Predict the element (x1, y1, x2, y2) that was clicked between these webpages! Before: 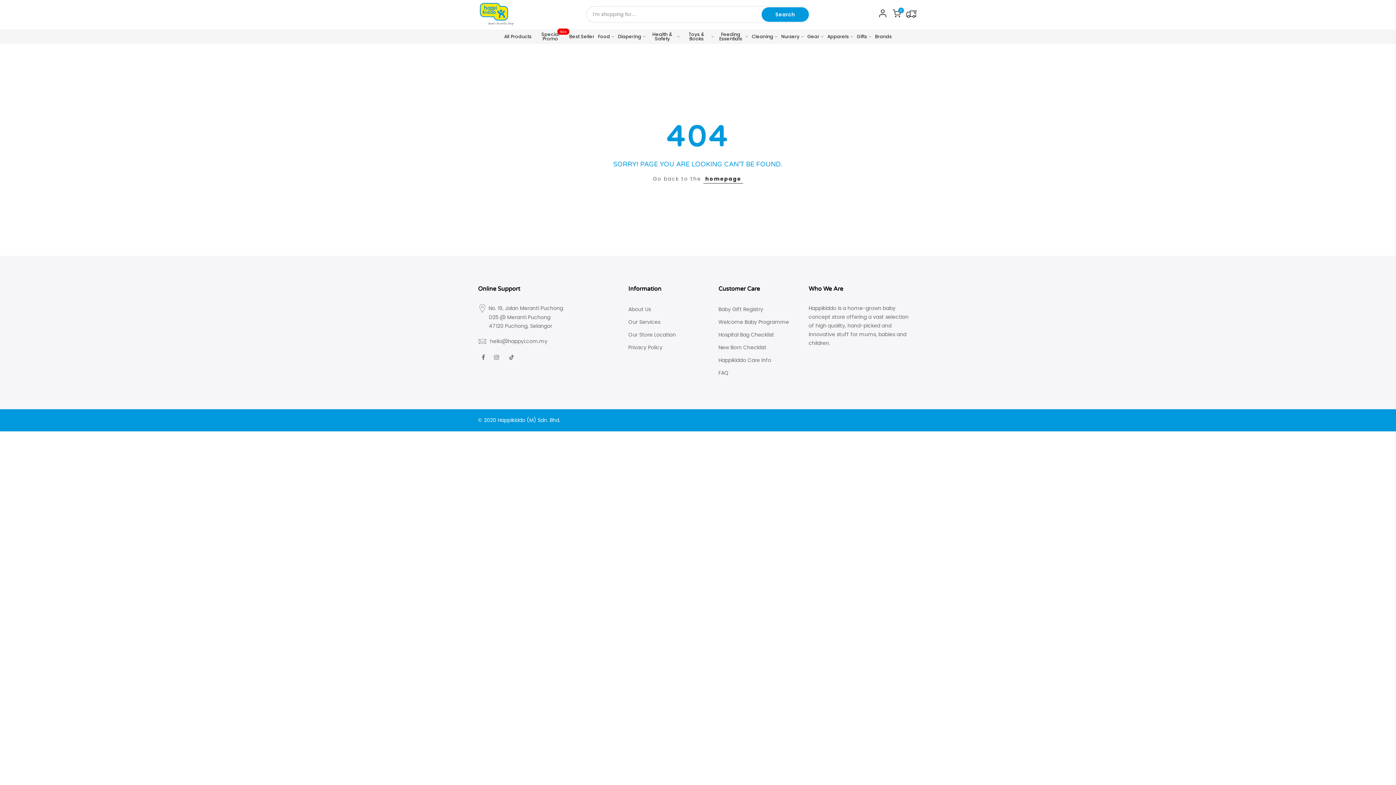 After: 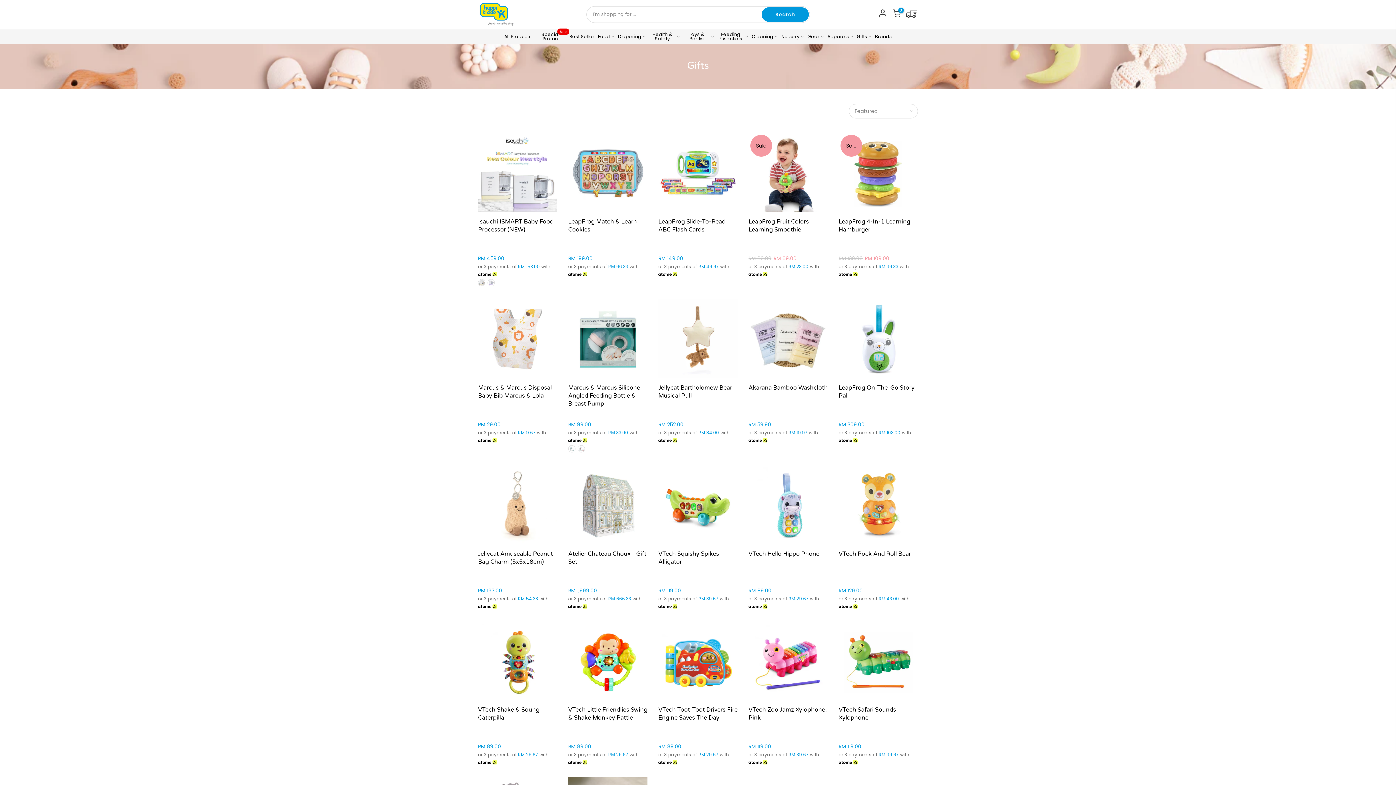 Action: bbox: (855, 29, 873, 43) label: Gifts